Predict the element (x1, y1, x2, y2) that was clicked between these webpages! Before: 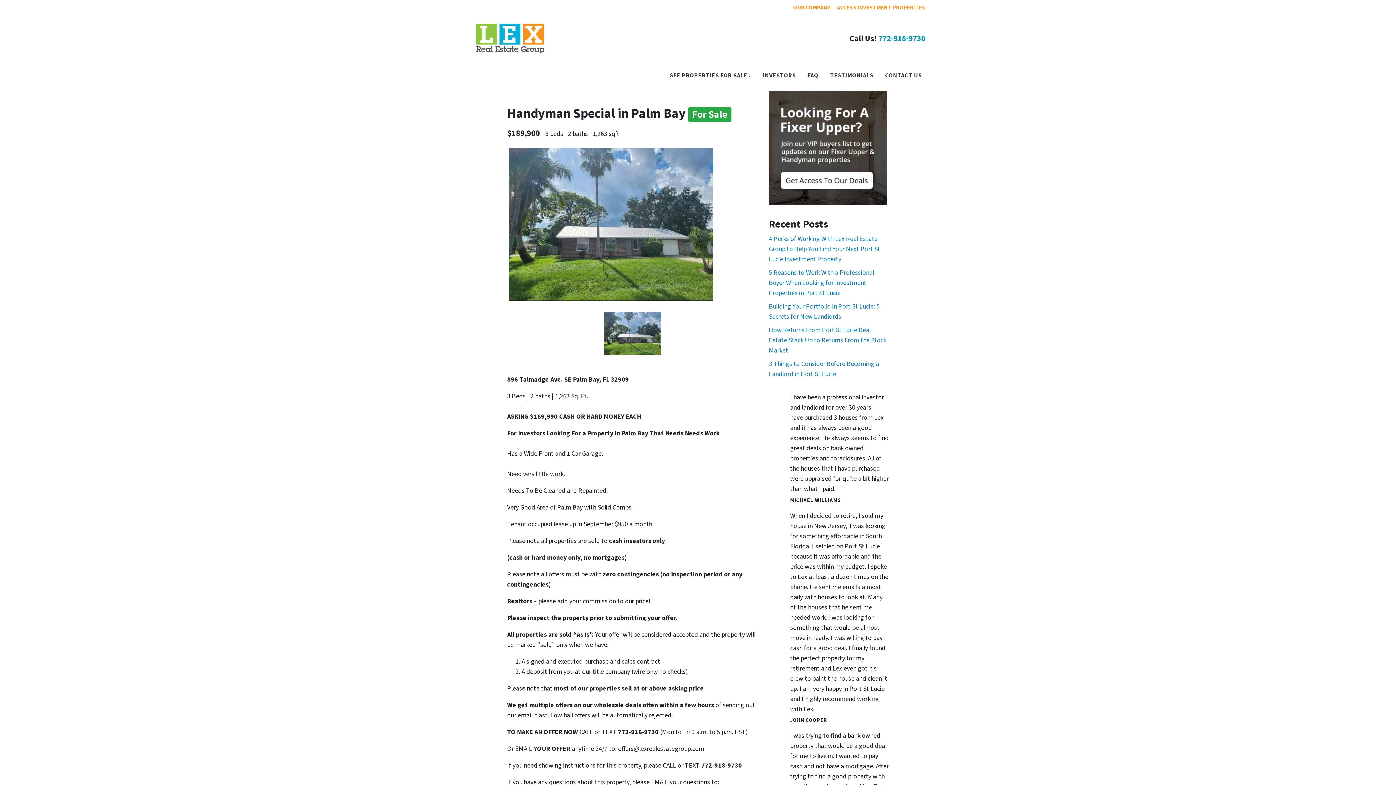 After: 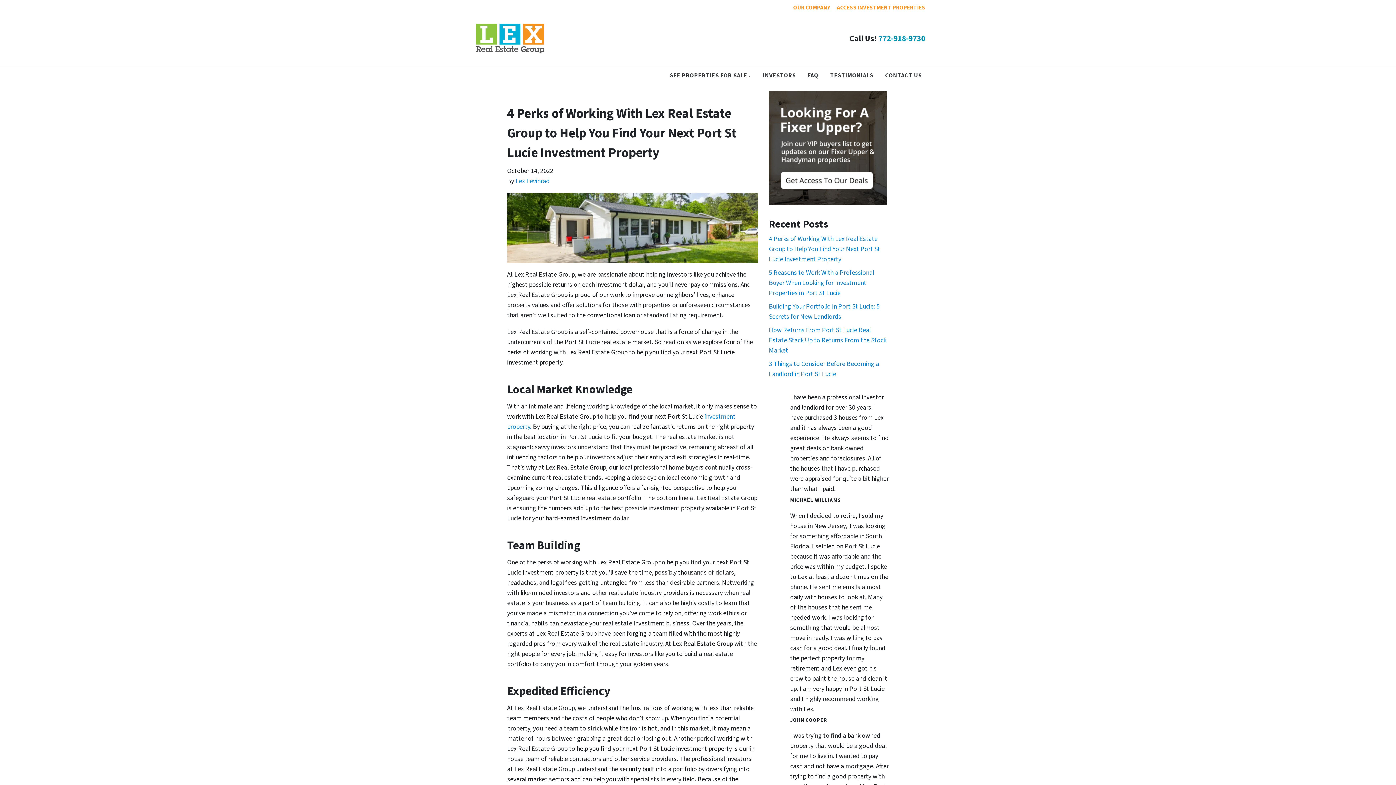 Action: label: 4 Perks of Working With Lex Real Estate Group to Help You Find Your Next Port St Lucie Investment Property bbox: (769, 234, 880, 264)